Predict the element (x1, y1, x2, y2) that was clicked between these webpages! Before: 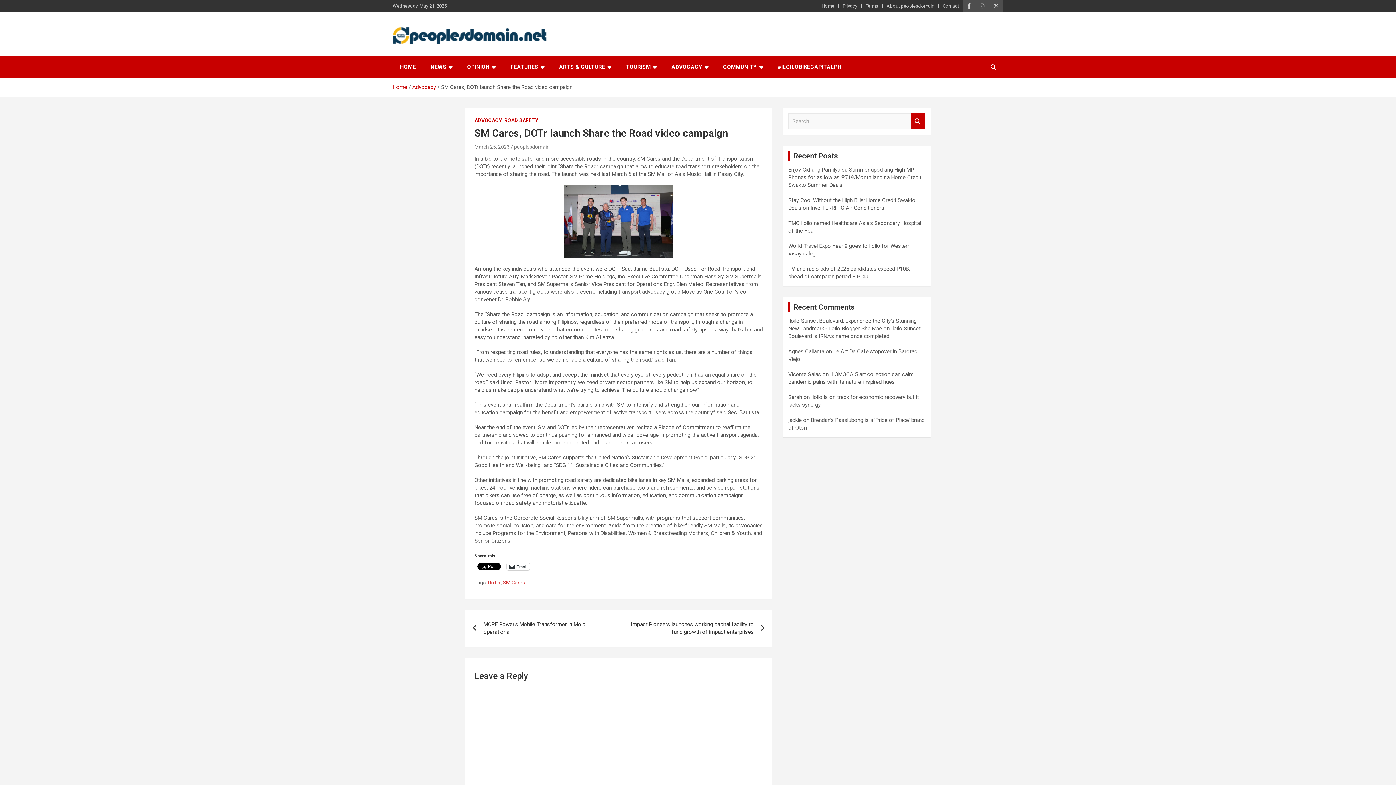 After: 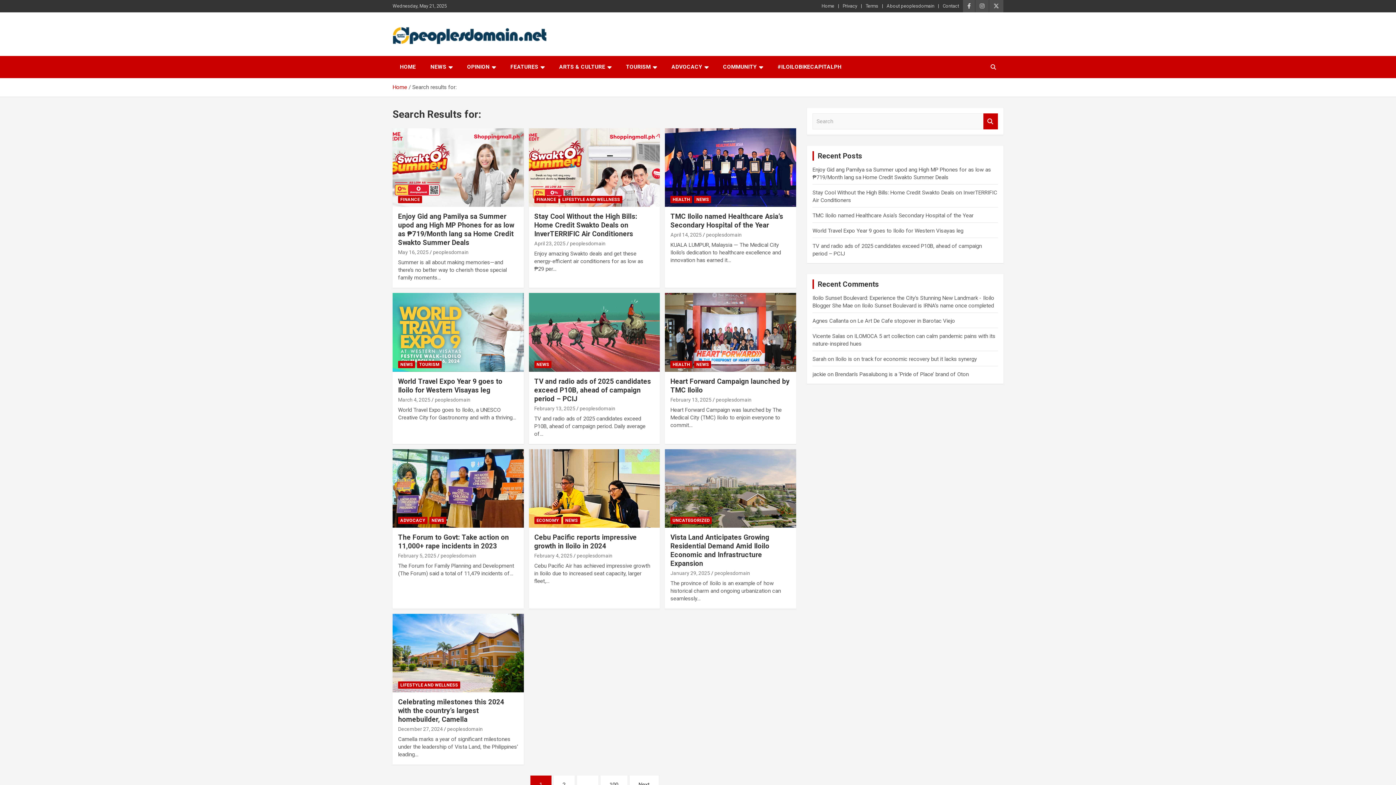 Action: label: Search bbox: (910, 113, 925, 129)